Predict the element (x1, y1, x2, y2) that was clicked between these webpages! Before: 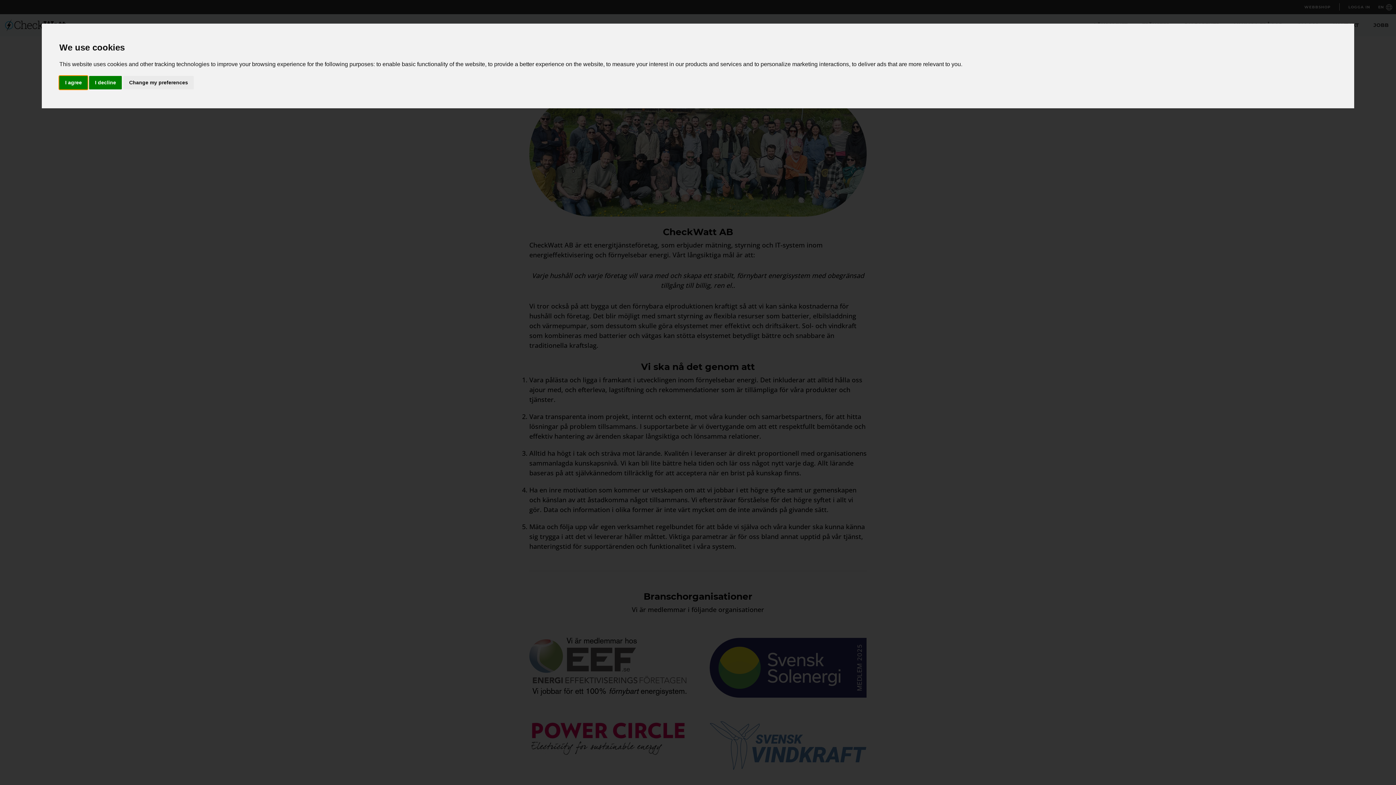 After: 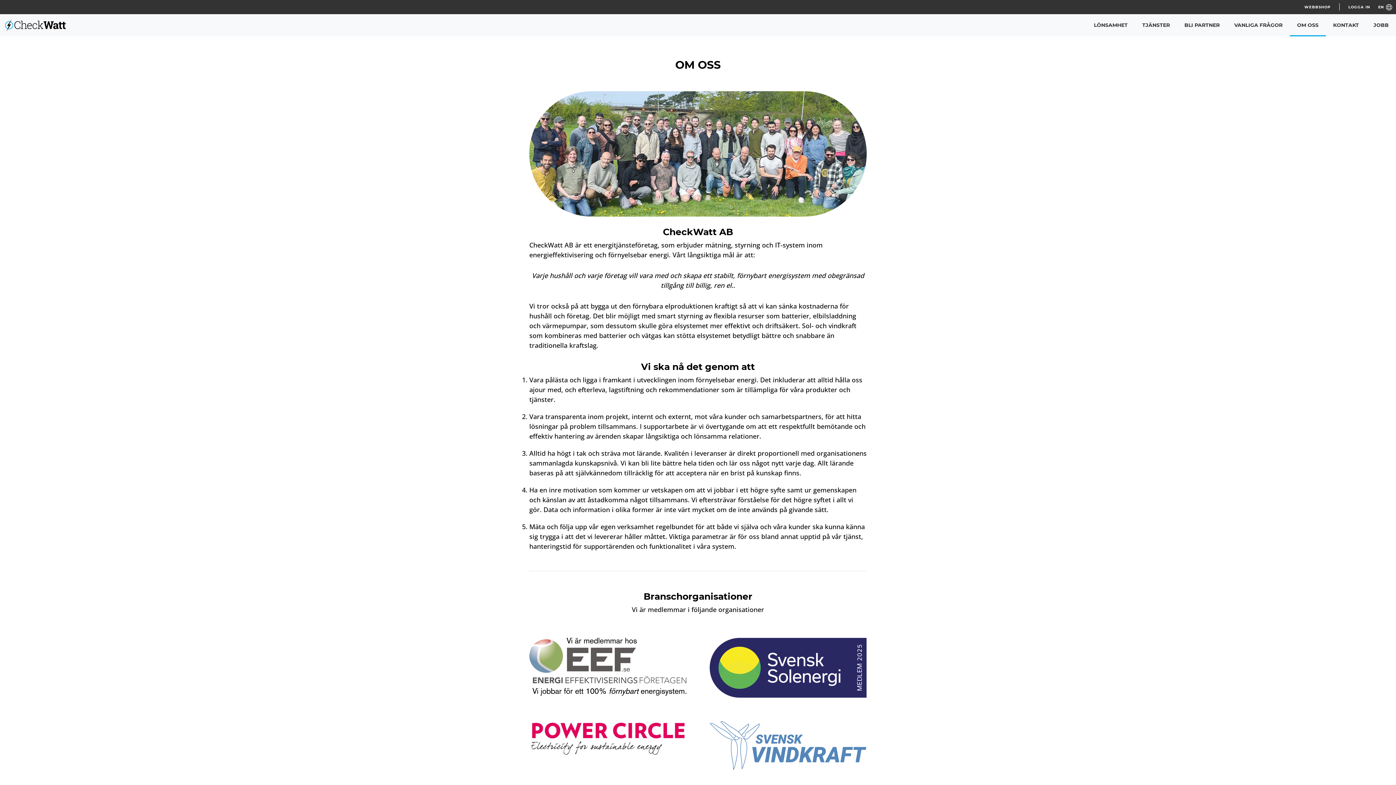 Action: label: I decline bbox: (89, 75, 121, 89)